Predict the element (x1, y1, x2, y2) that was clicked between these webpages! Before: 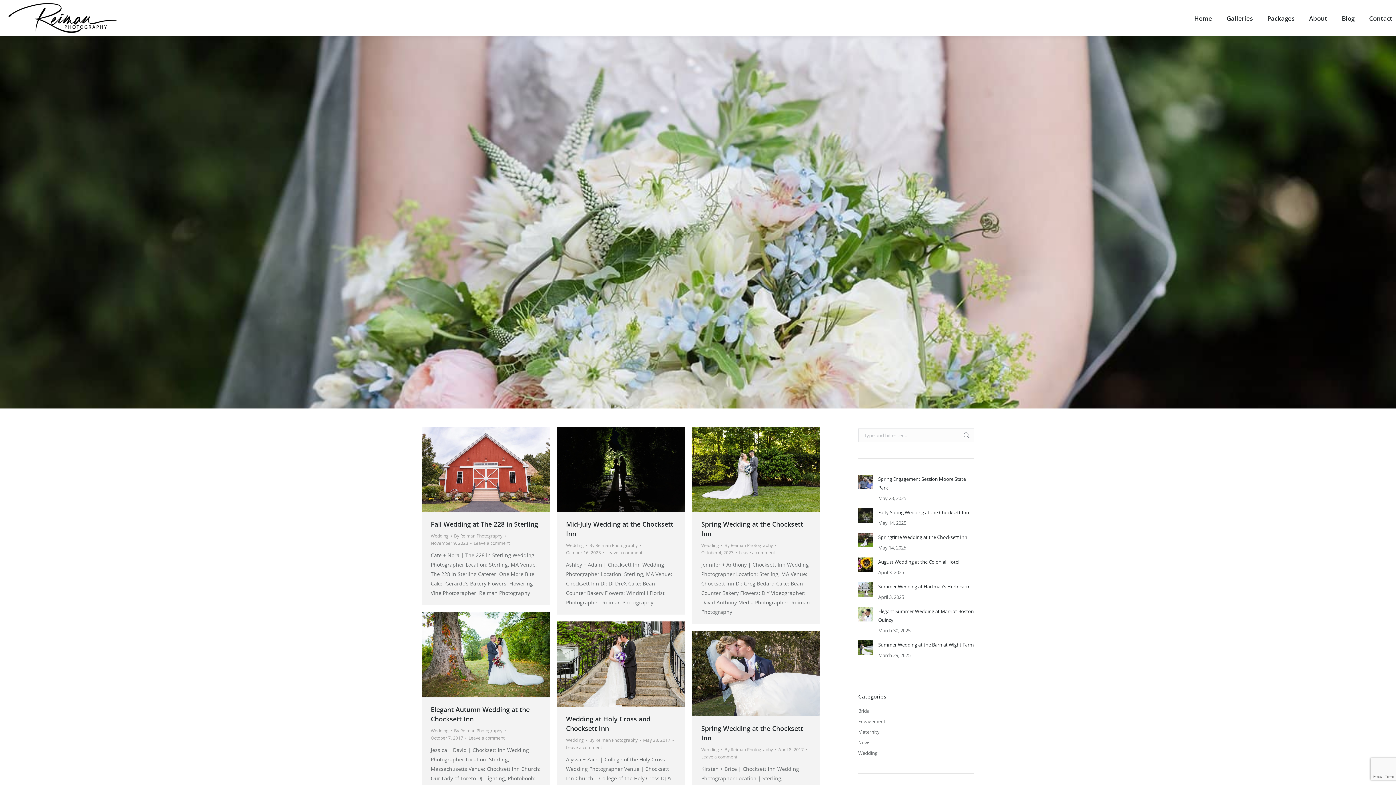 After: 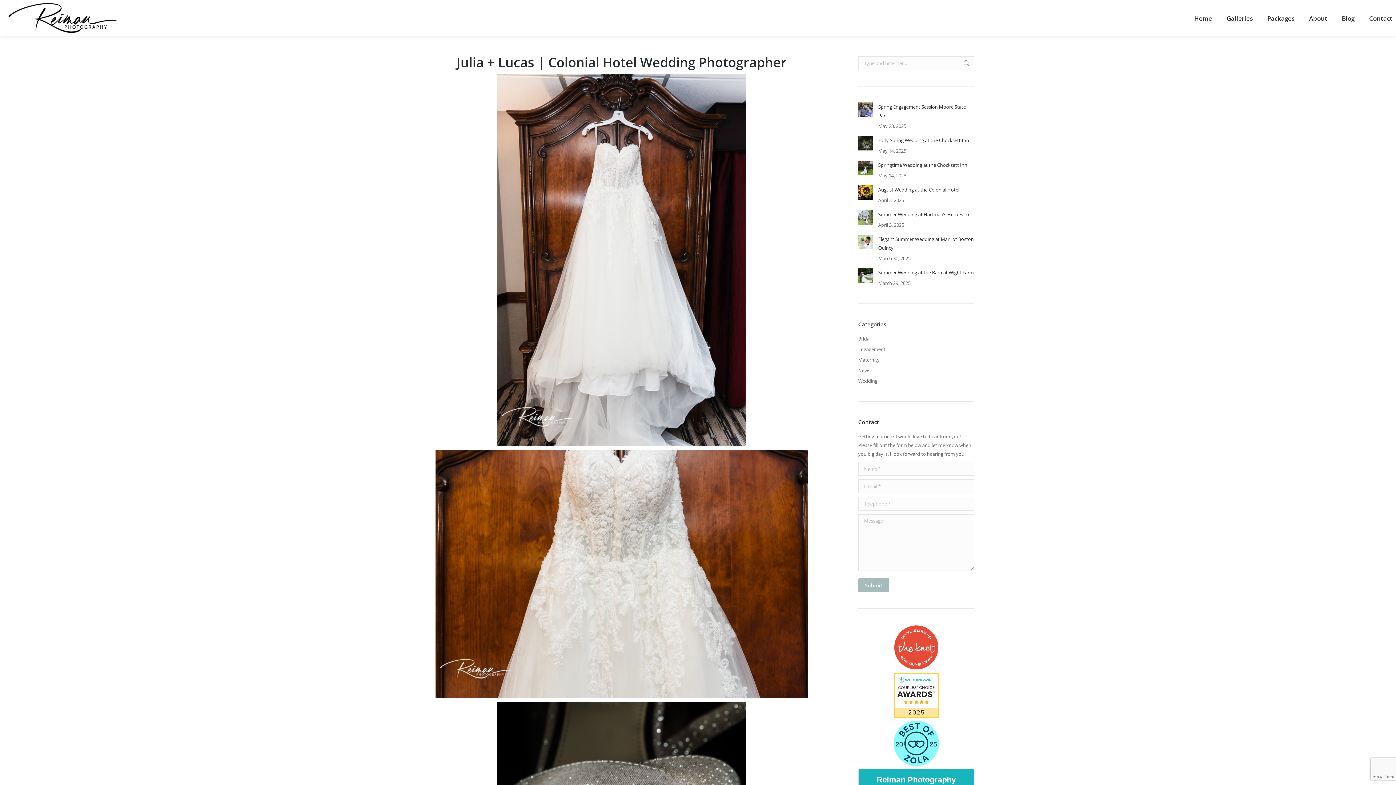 Action: label: August Wedding at the Colonial Hotel bbox: (878, 557, 959, 566)